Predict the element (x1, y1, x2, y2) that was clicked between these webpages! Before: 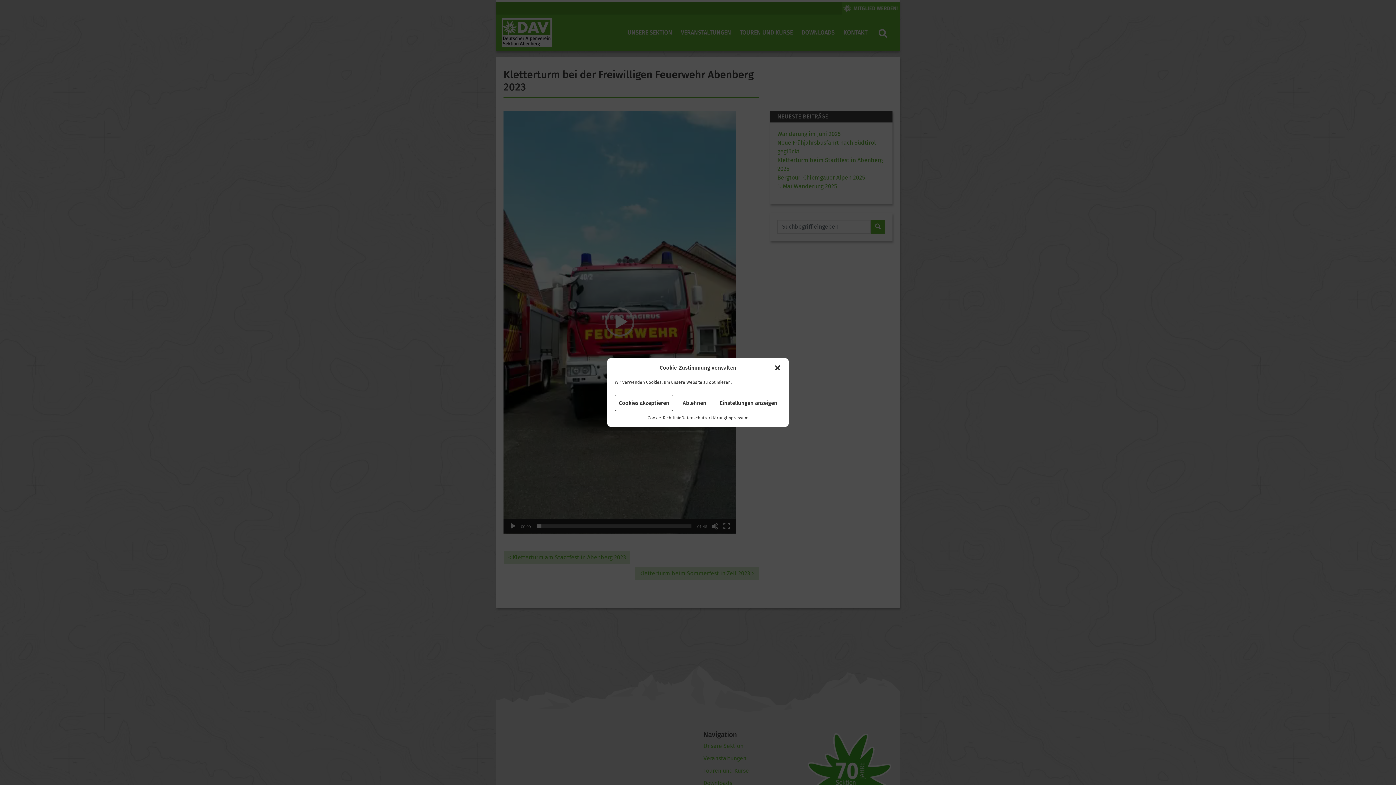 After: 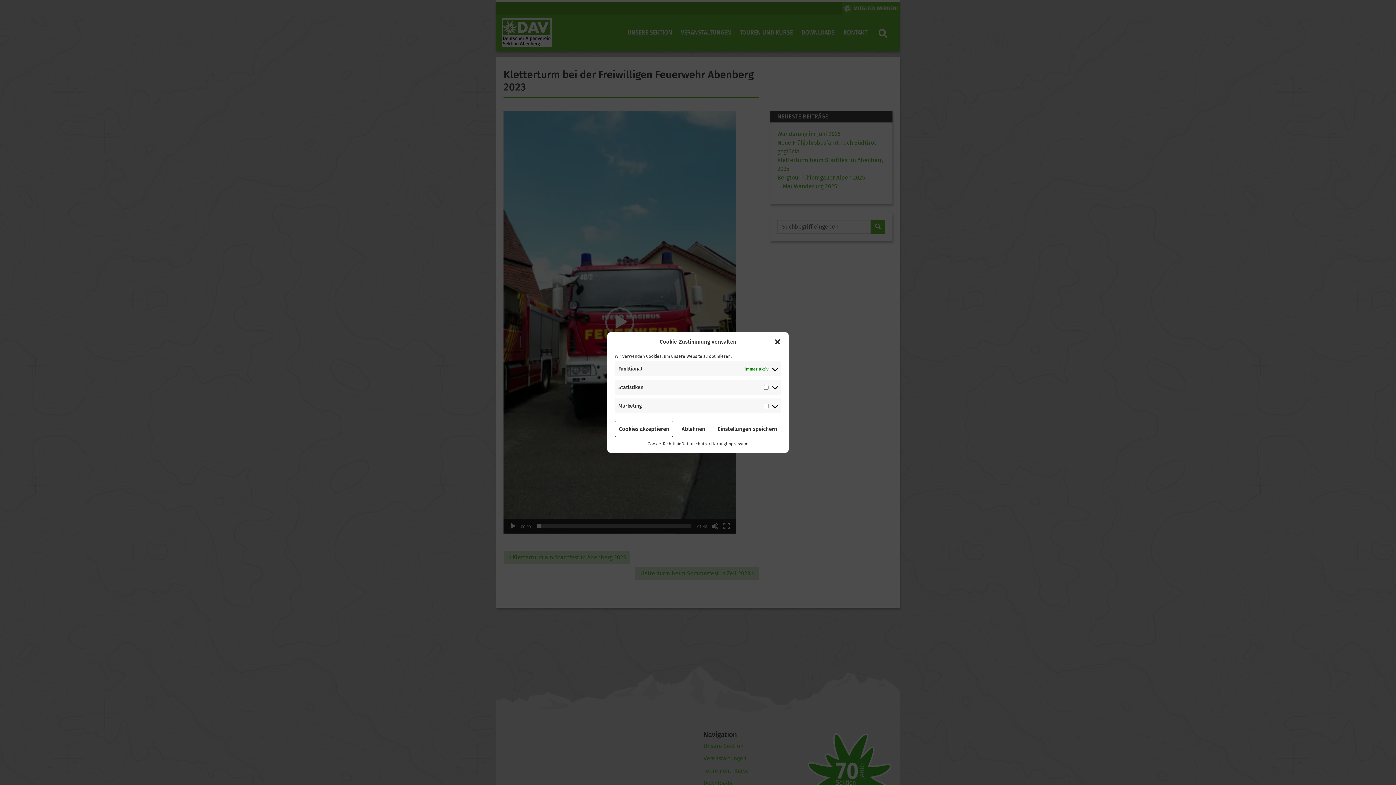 Action: label: Einstellungen anzeigen bbox: (716, 394, 781, 411)